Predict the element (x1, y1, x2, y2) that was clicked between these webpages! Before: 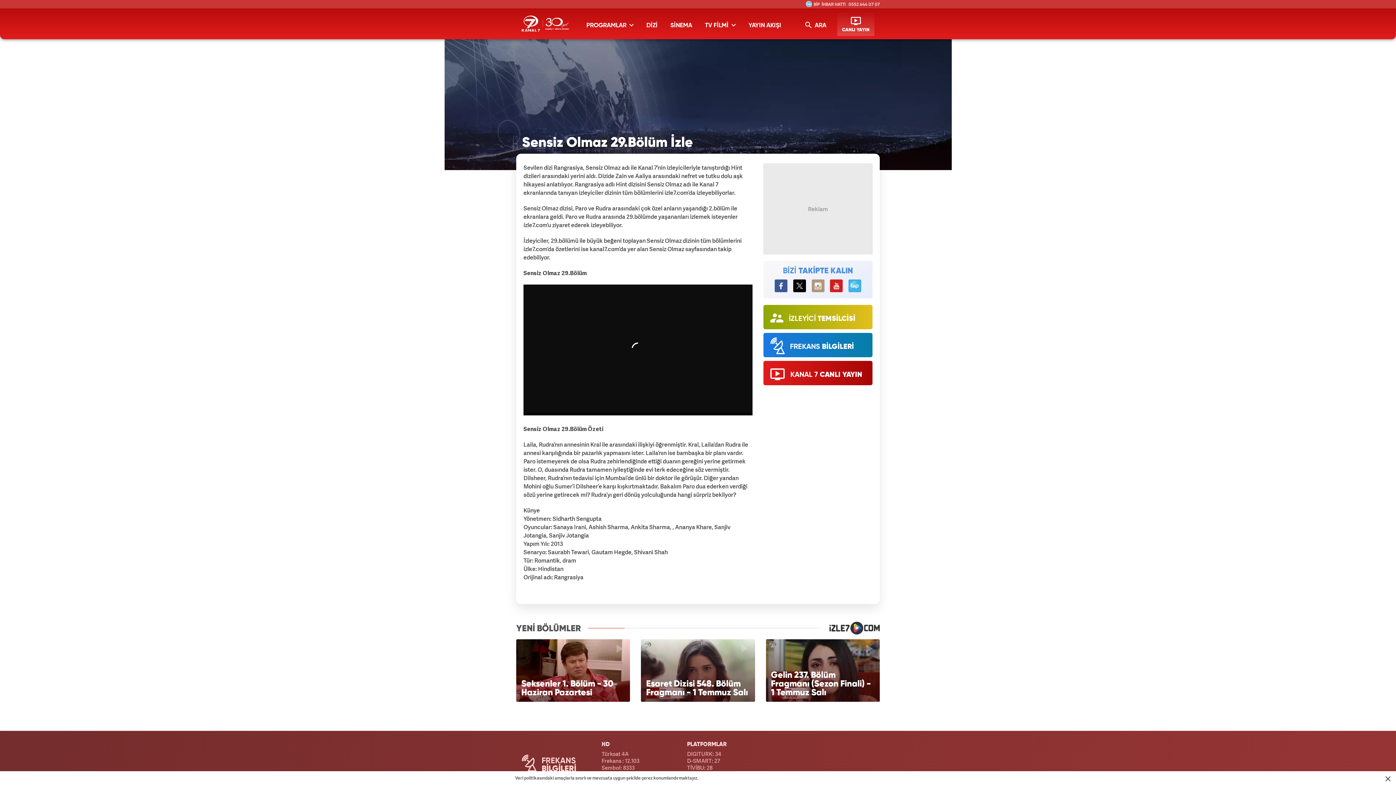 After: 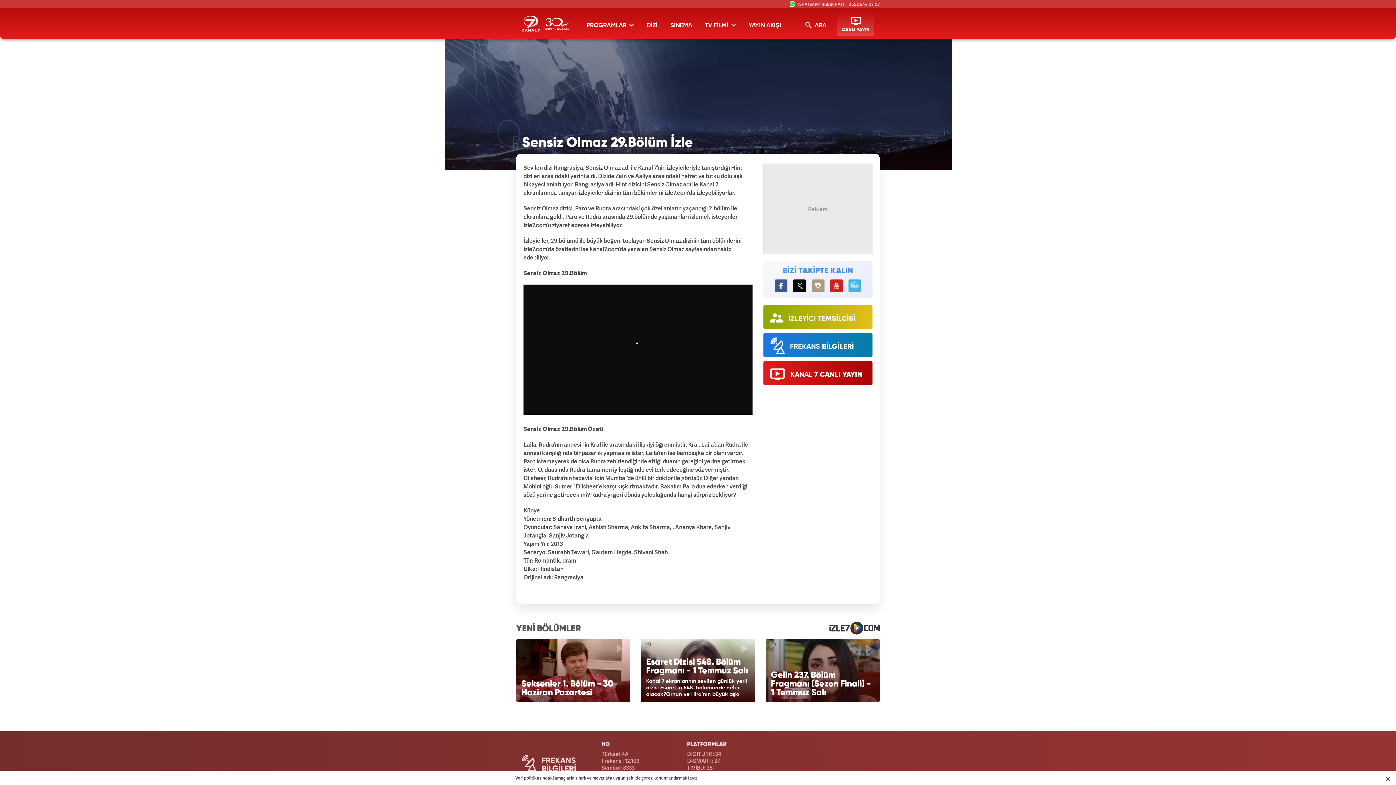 Action: label: Esaret Dizisi 548. Bölüm Fragmanı - 1 Temmuz Salı bbox: (641, 639, 755, 702)